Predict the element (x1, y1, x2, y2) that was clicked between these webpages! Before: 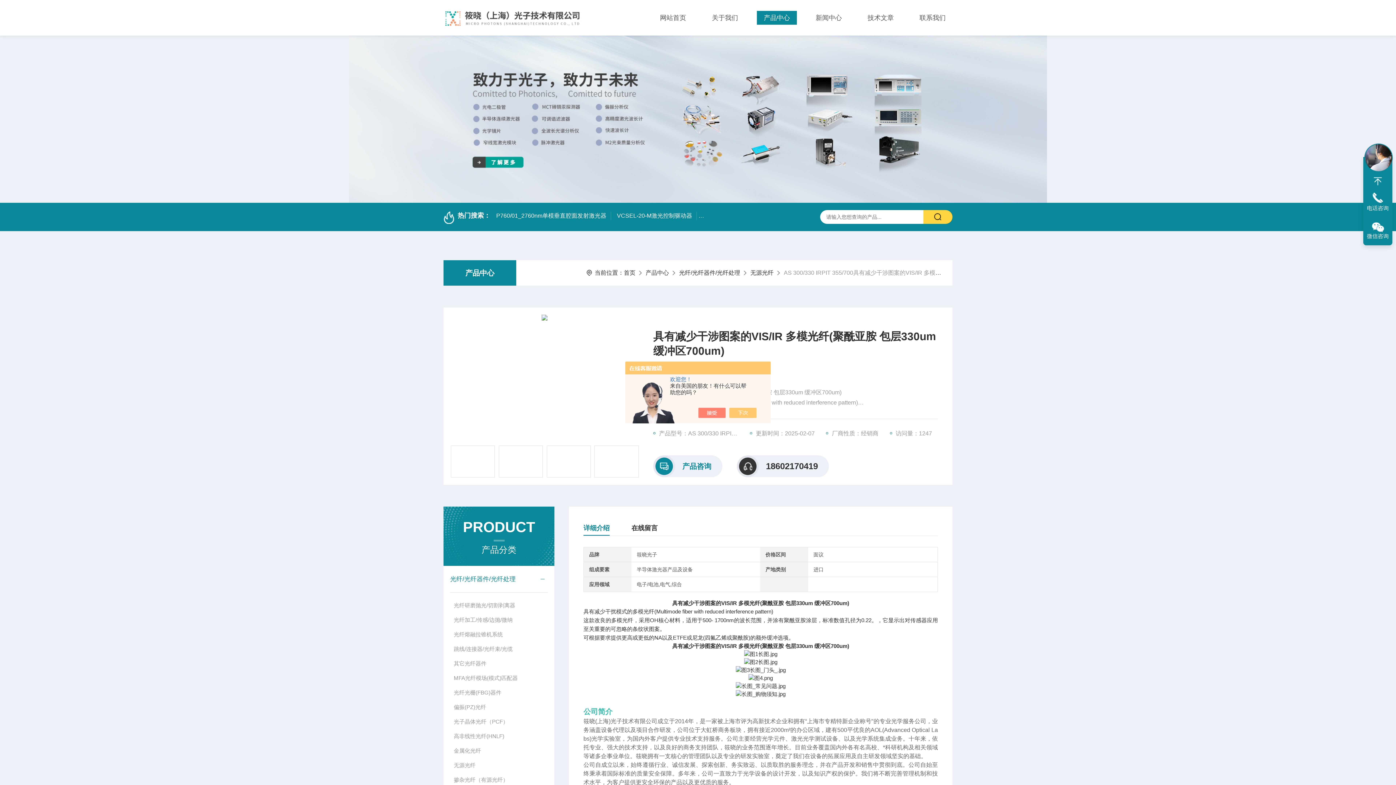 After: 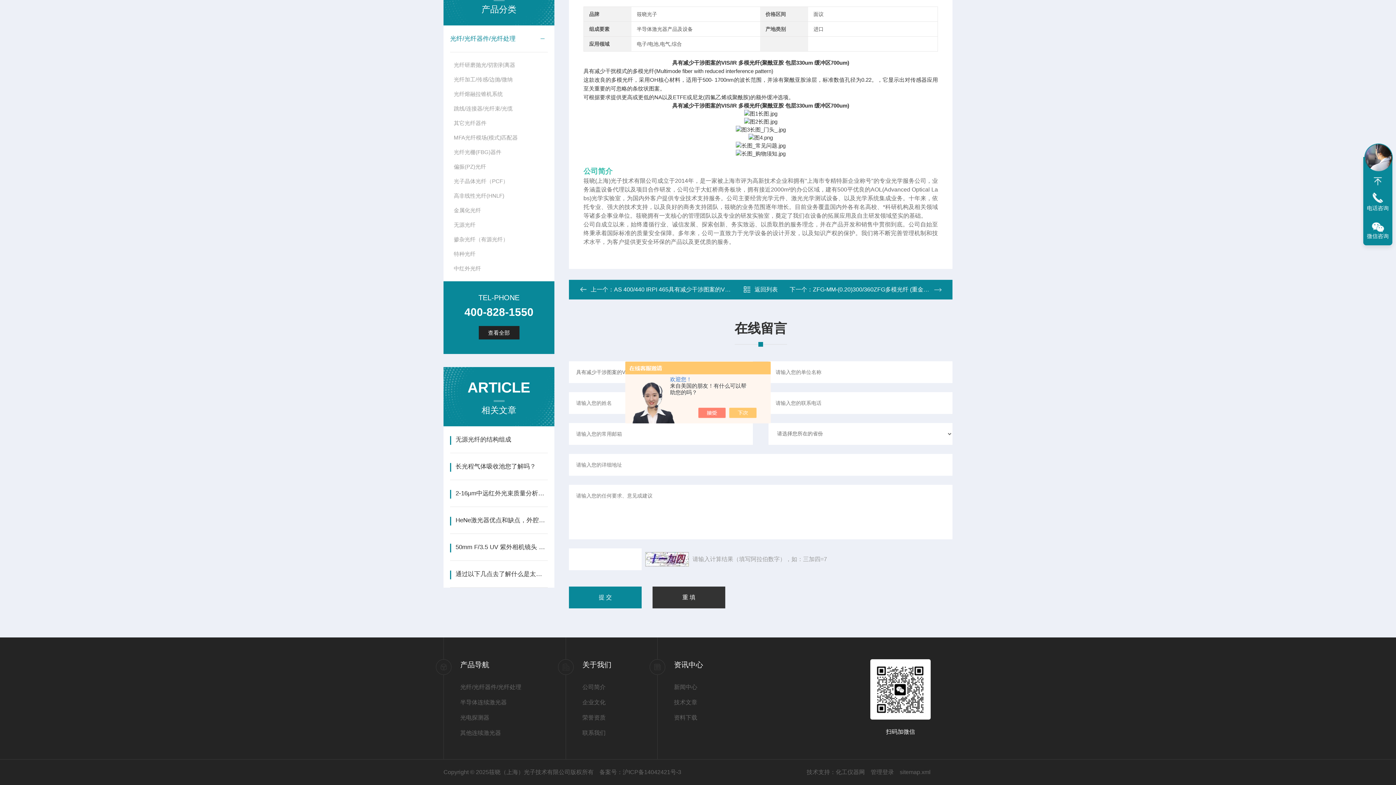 Action: bbox: (631, 521, 657, 536) label: 在线留言